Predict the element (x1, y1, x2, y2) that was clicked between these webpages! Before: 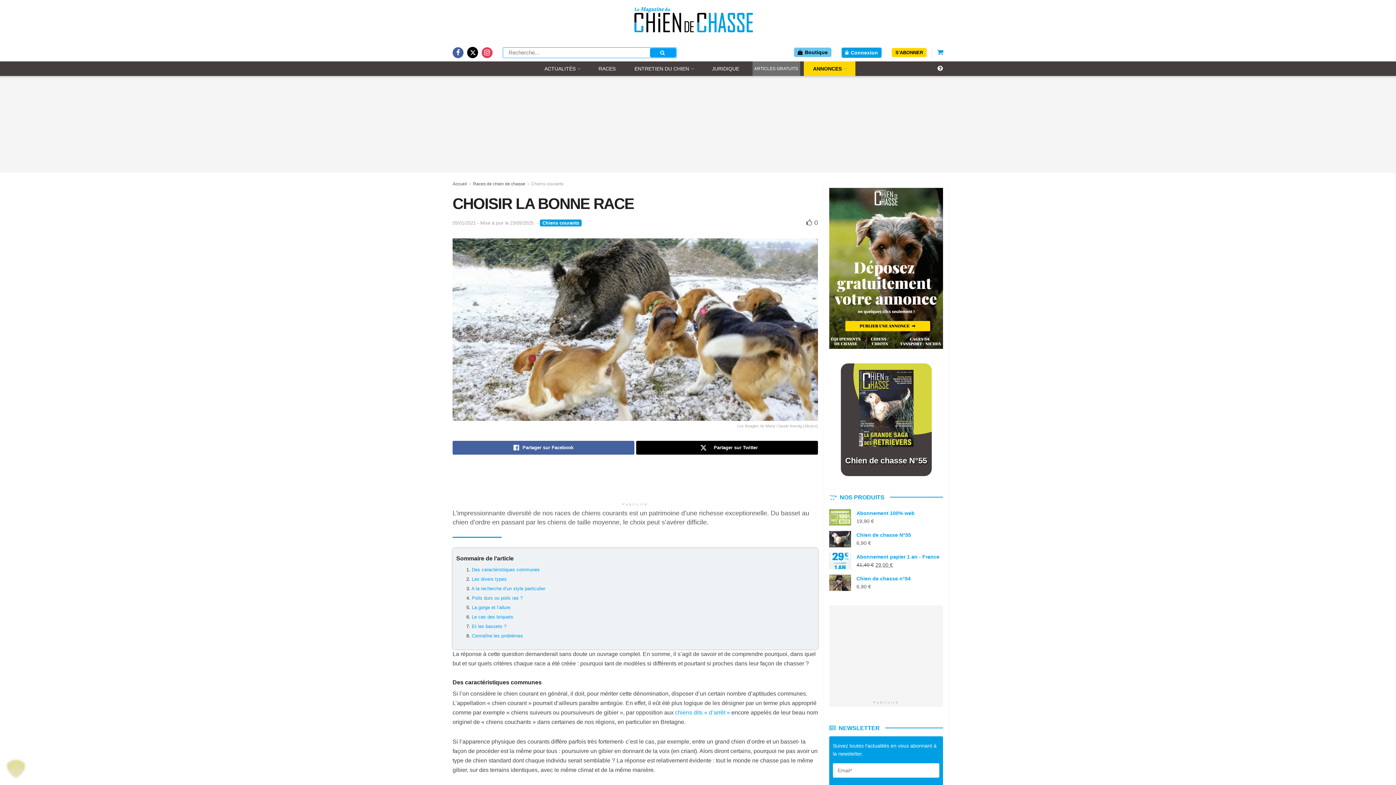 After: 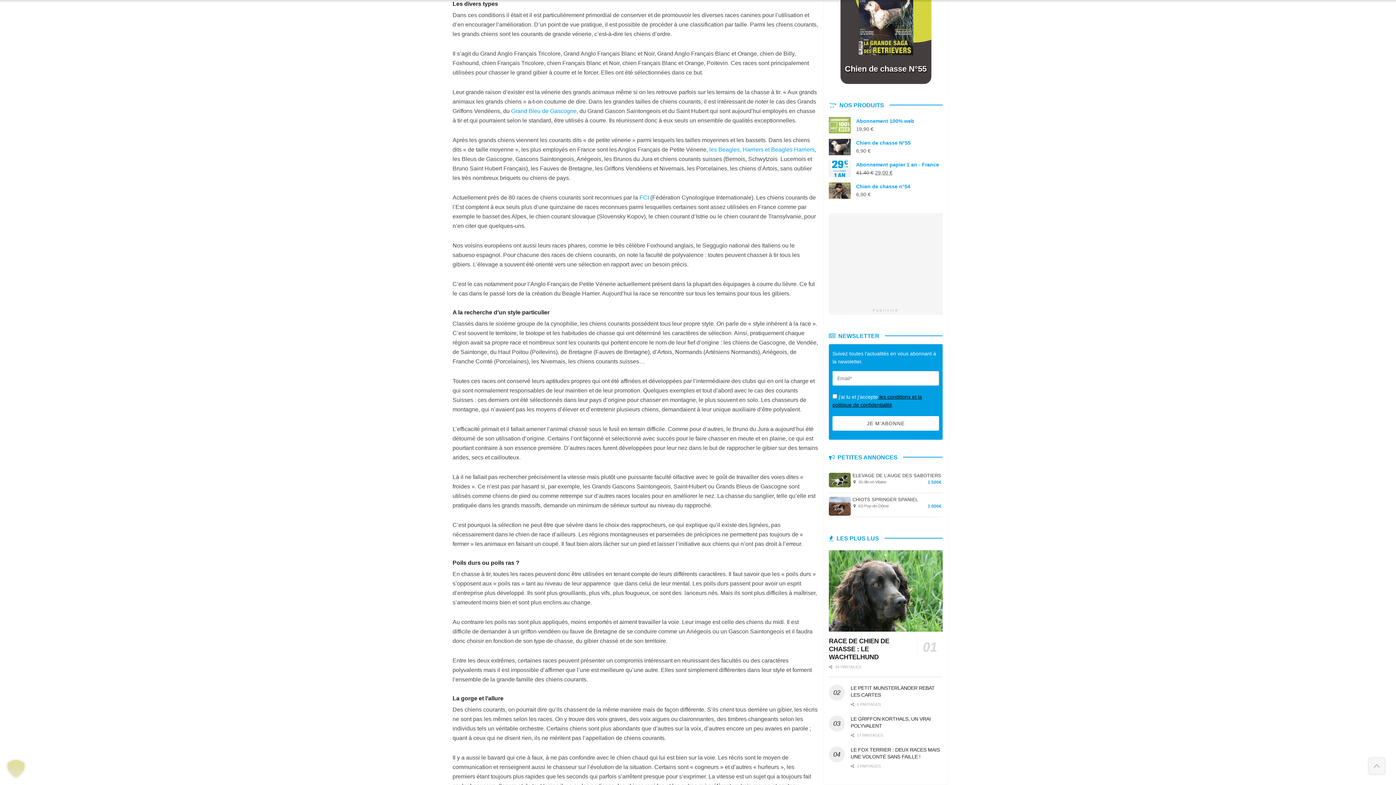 Action: label: Les divers types bbox: (471, 576, 506, 582)